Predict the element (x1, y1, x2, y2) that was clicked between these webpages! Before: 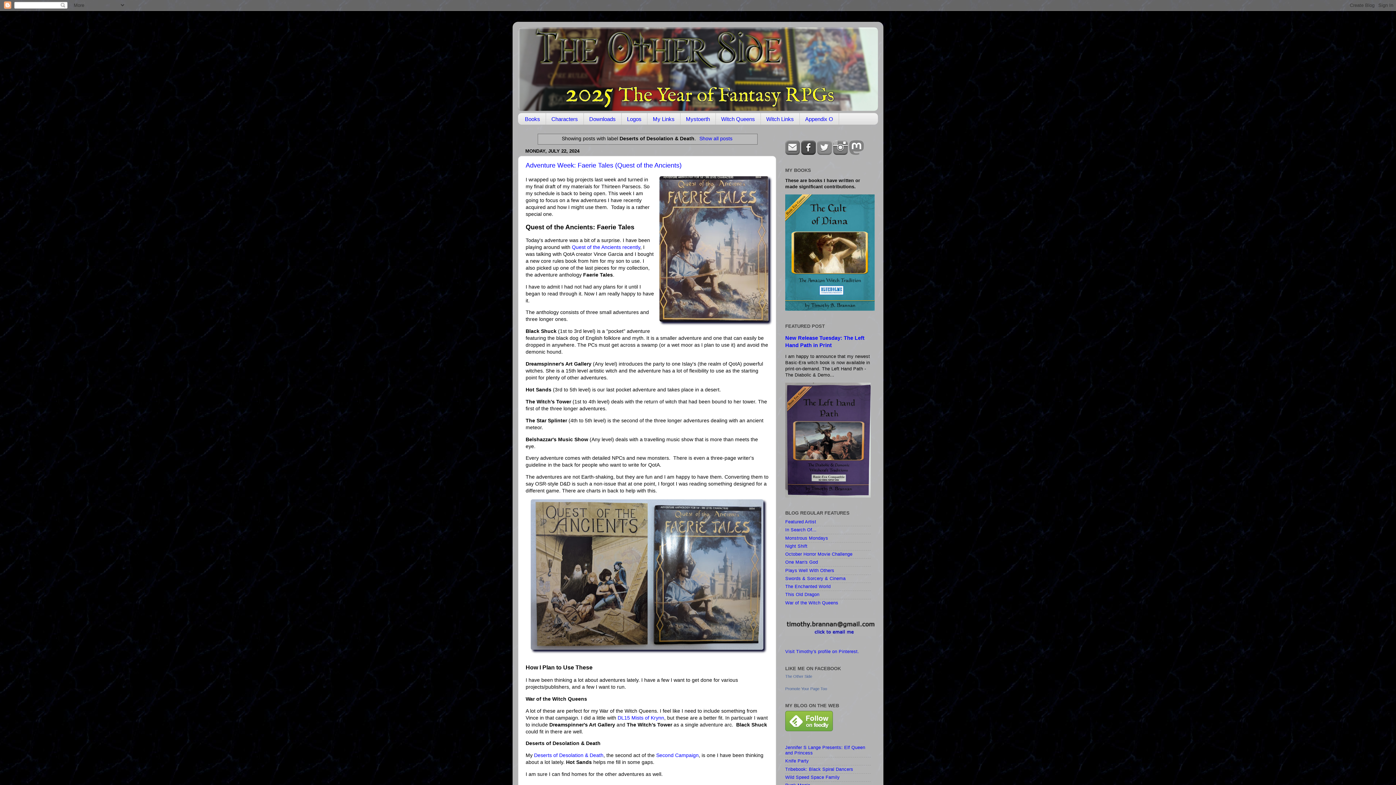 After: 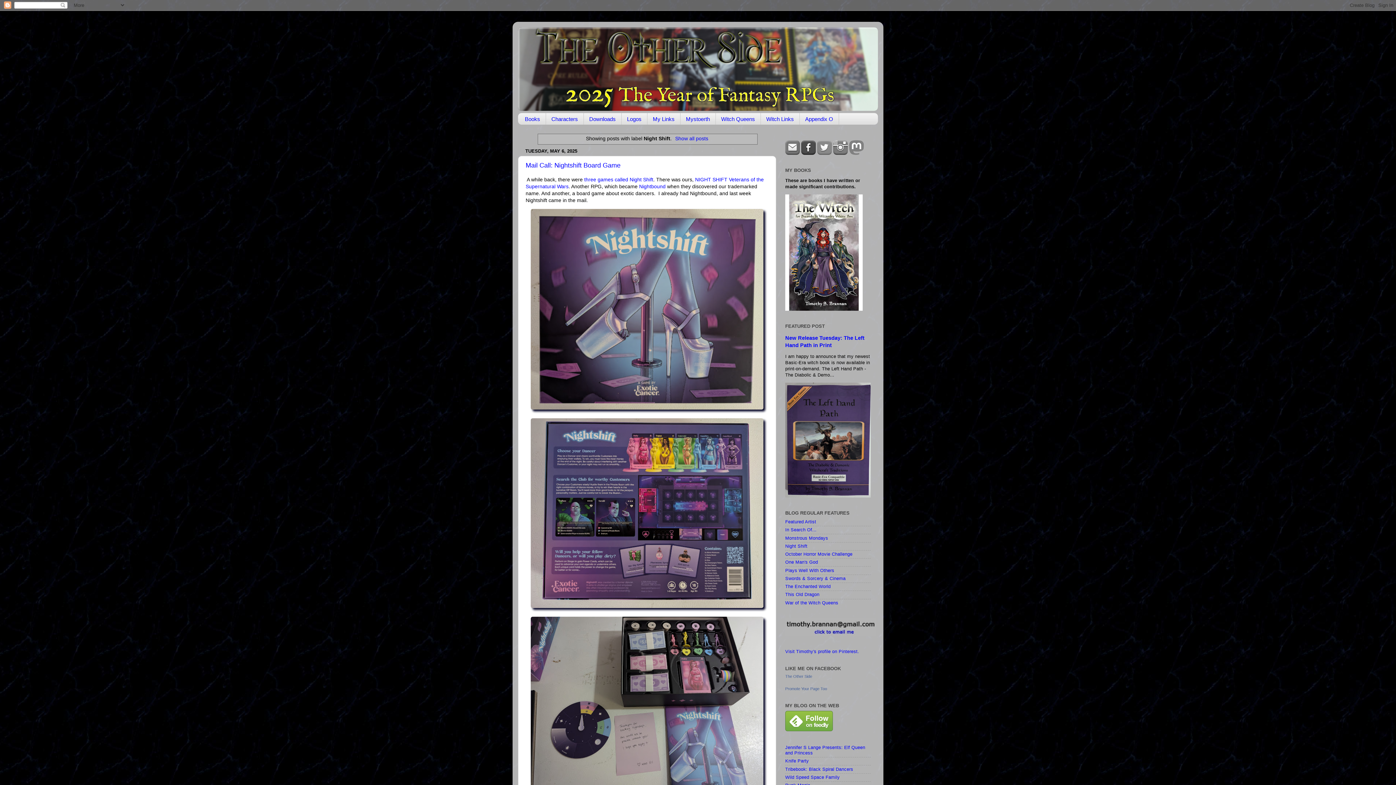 Action: bbox: (785, 543, 807, 549) label: Night Shift